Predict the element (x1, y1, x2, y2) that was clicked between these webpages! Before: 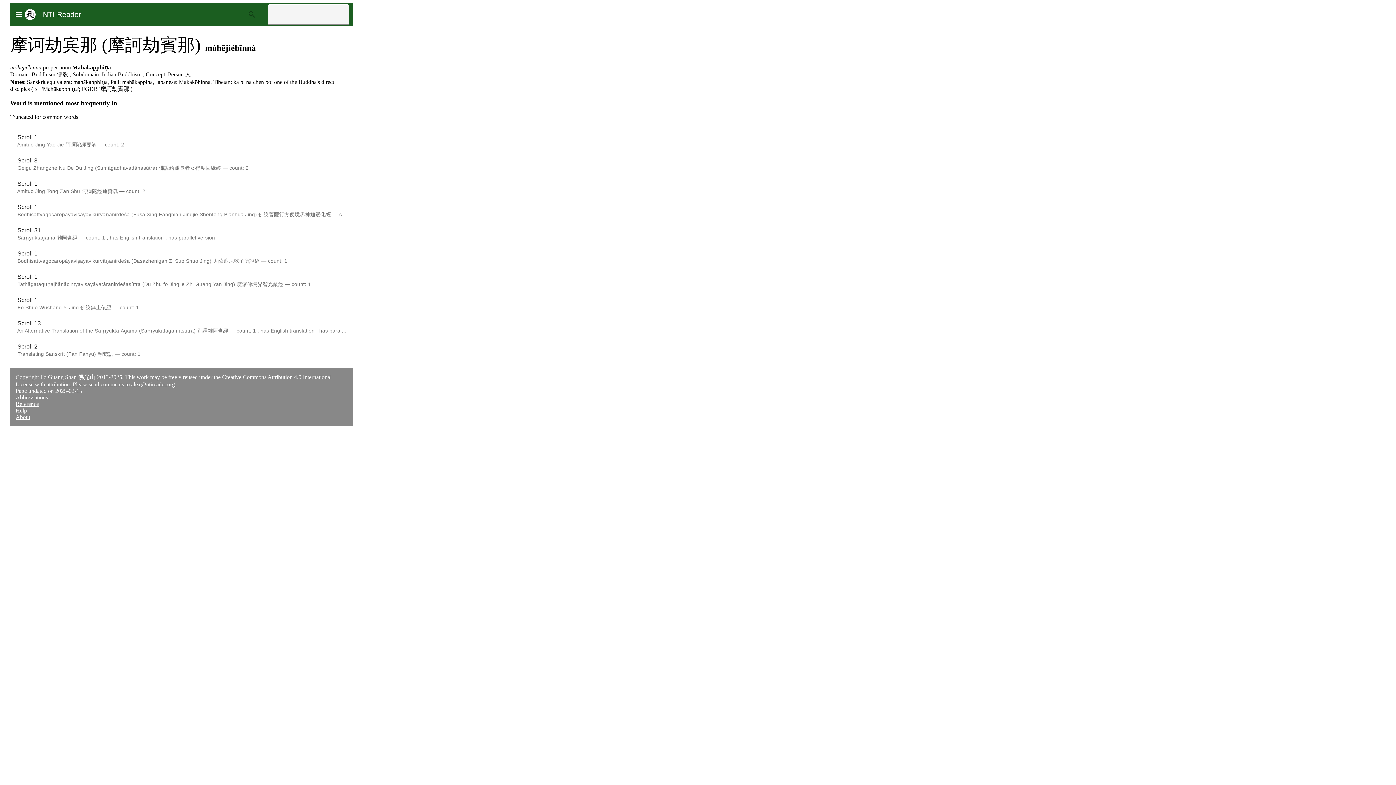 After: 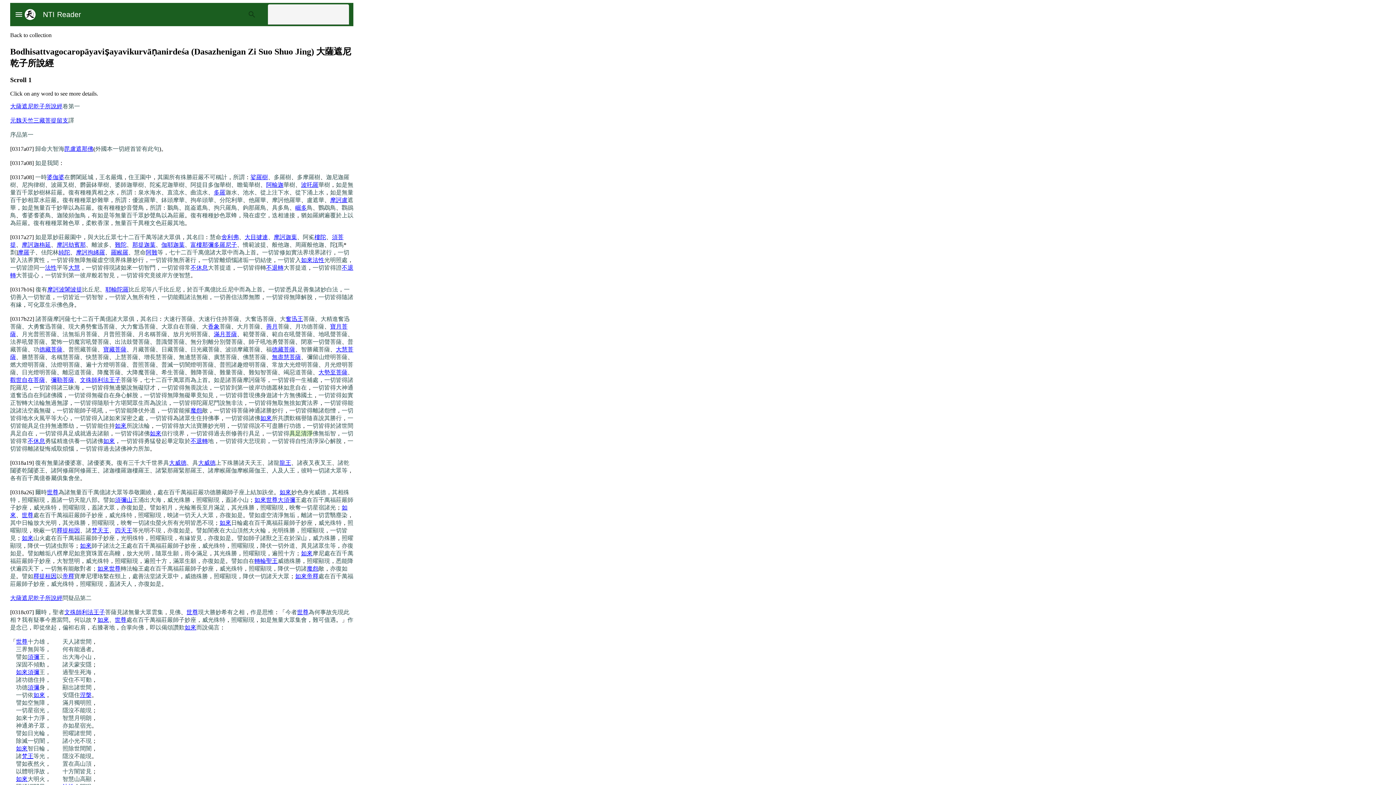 Action: label: Scroll 1 bbox: (17, 250, 37, 256)